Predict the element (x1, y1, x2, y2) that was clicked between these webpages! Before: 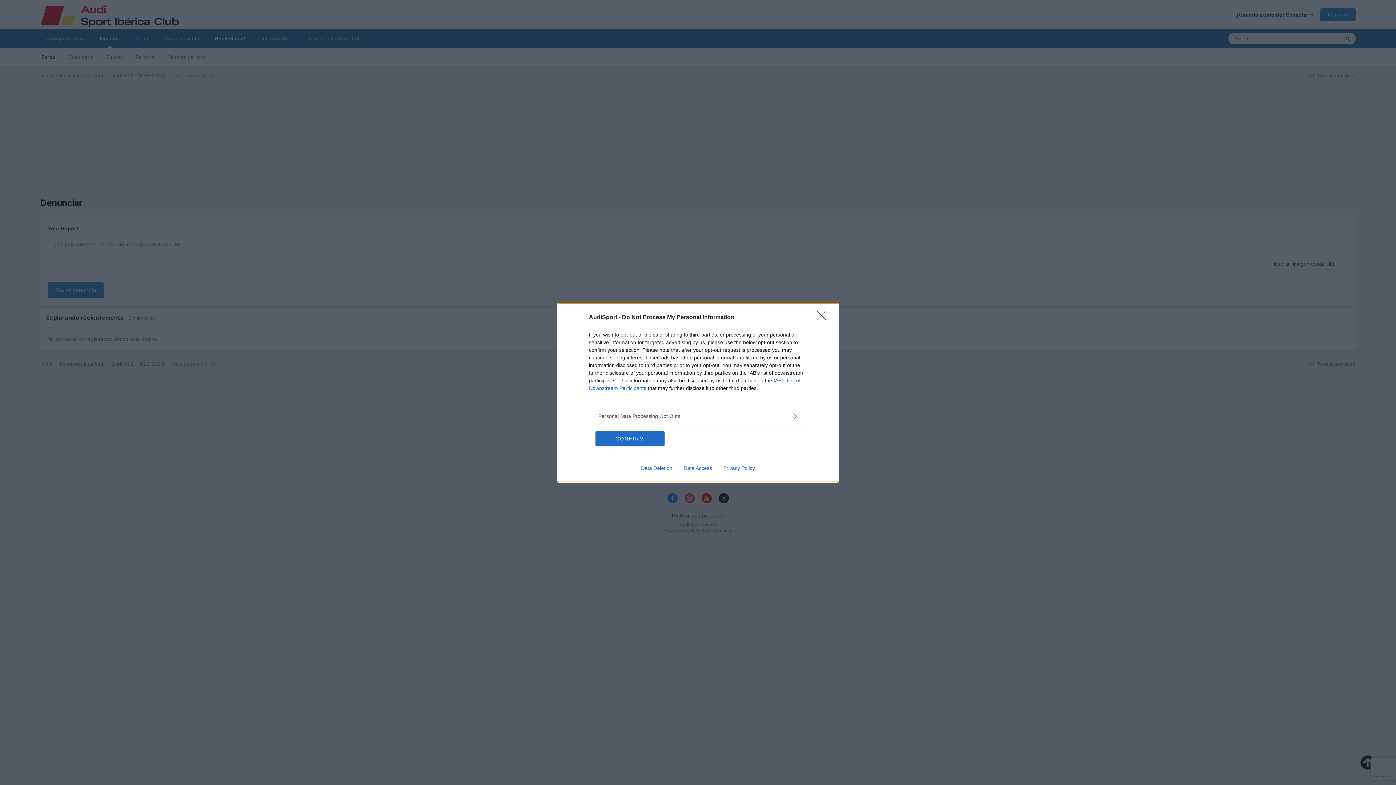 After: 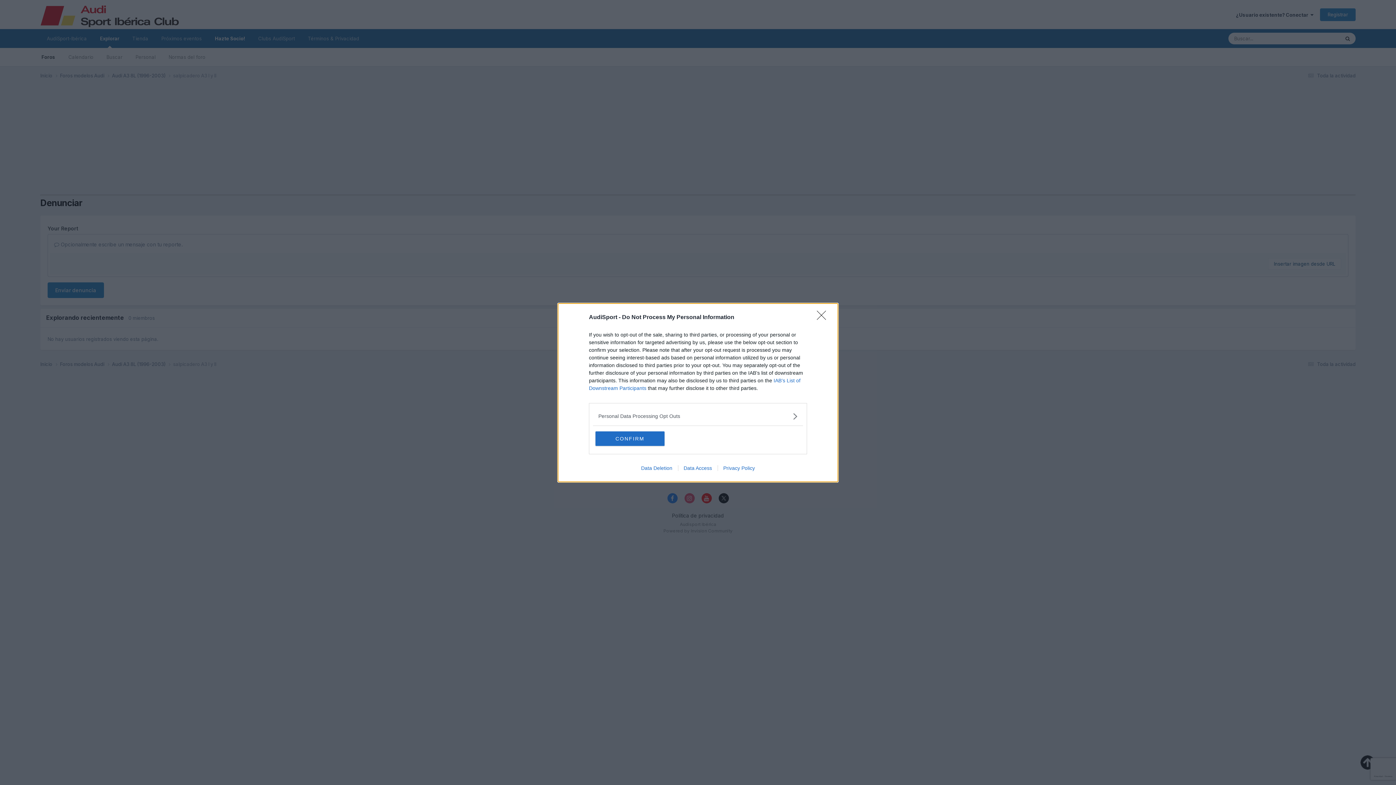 Action: label: Privacy Policy bbox: (717, 465, 760, 471)